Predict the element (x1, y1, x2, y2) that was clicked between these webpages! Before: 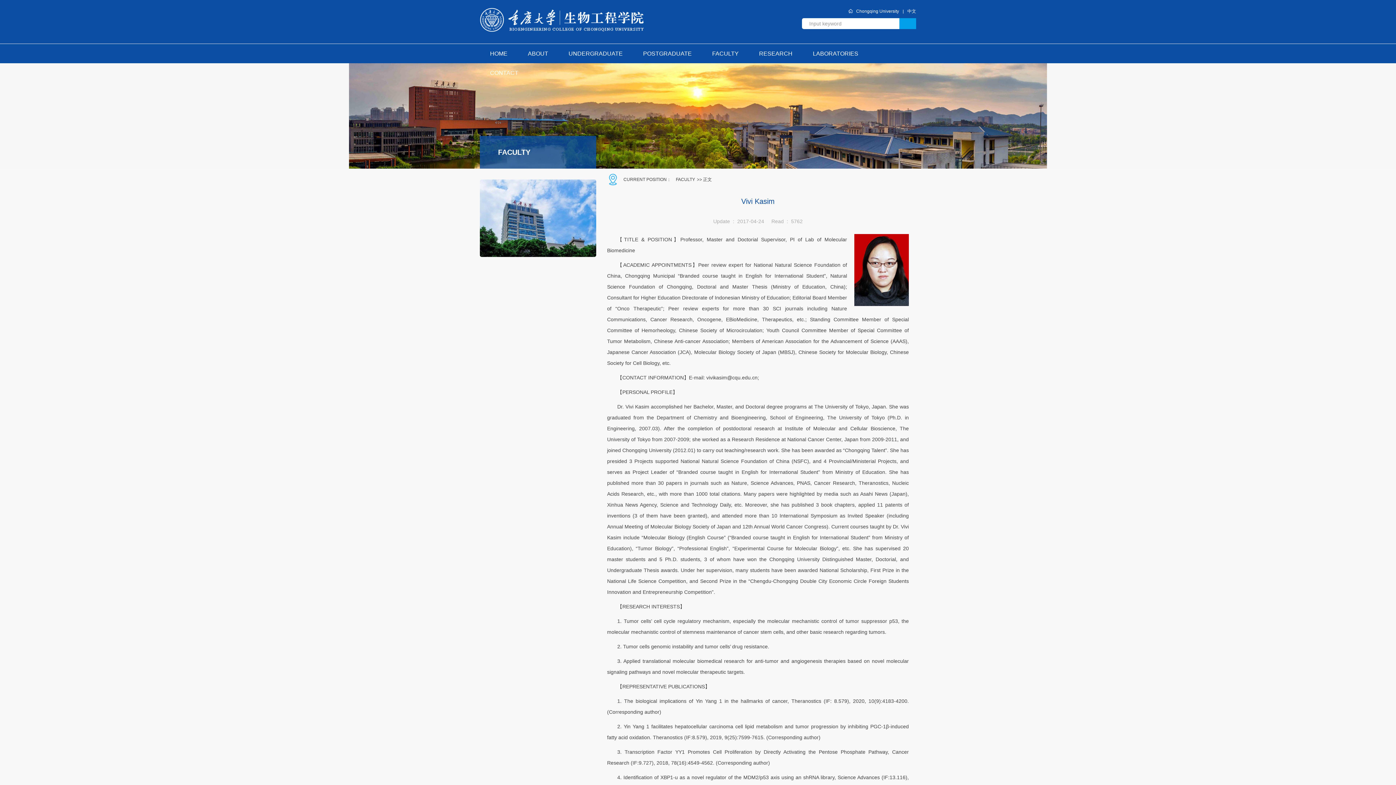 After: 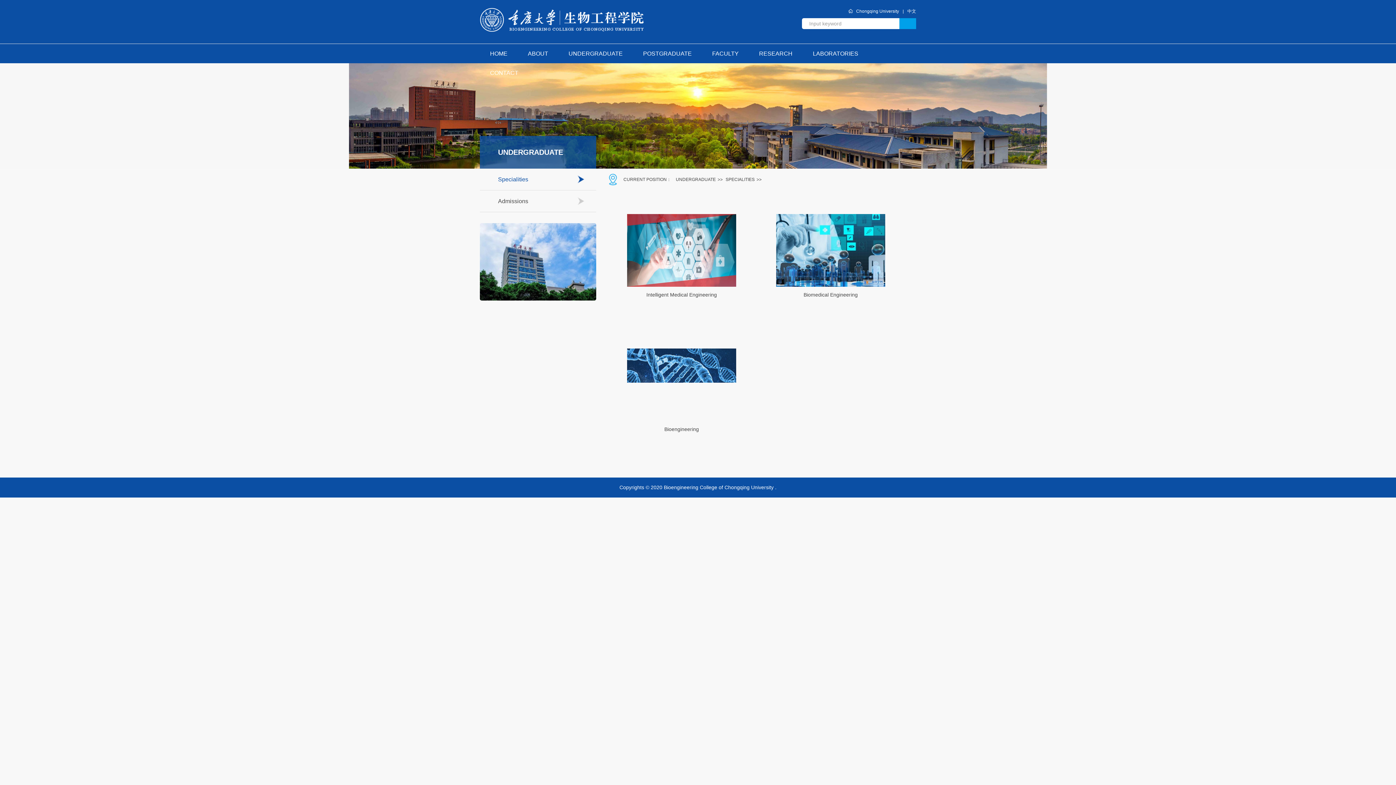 Action: label: UNDERGRADUATE bbox: (558, 44, 633, 63)